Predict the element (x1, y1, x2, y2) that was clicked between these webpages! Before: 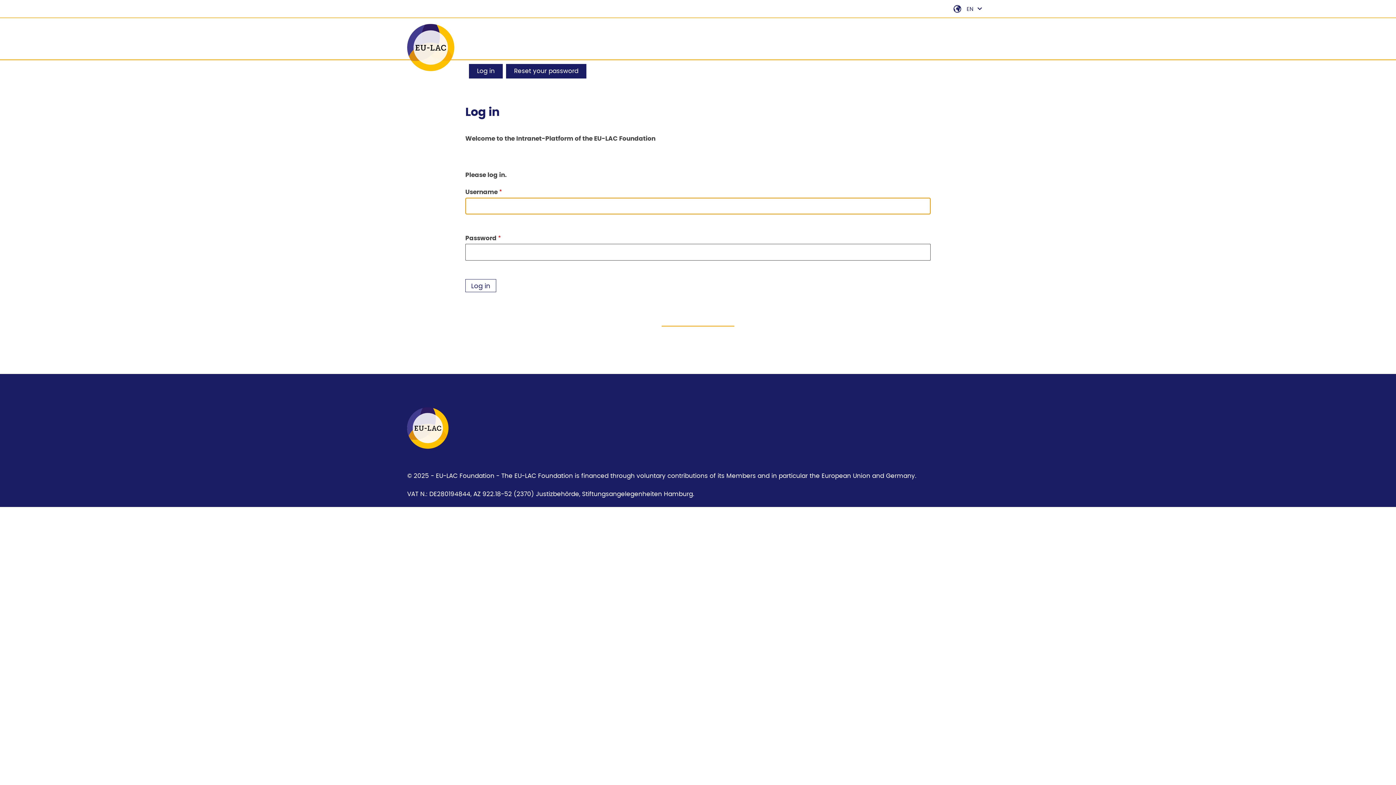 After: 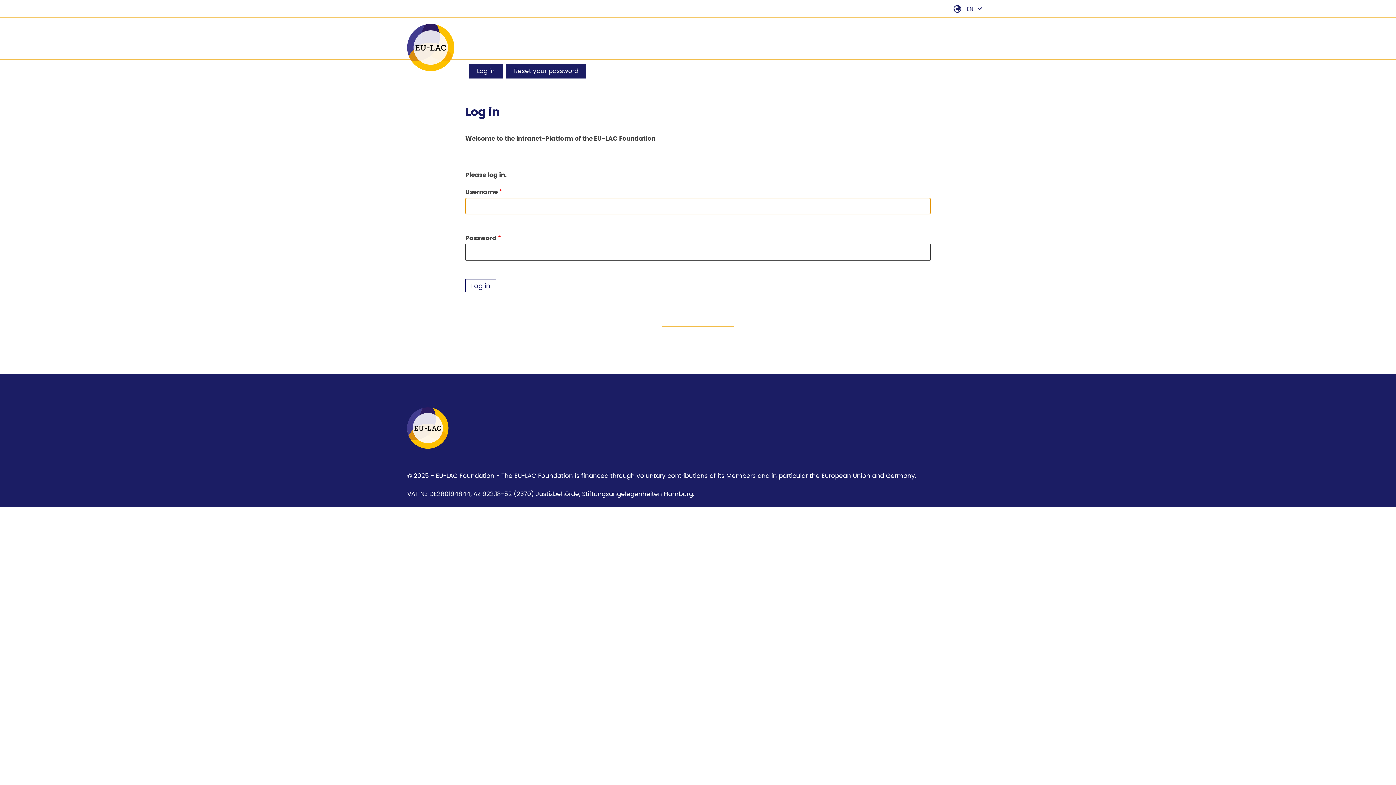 Action: label: Go to the homepage ofEU-LAC Foundation bbox: (407, 66, 454, 72)